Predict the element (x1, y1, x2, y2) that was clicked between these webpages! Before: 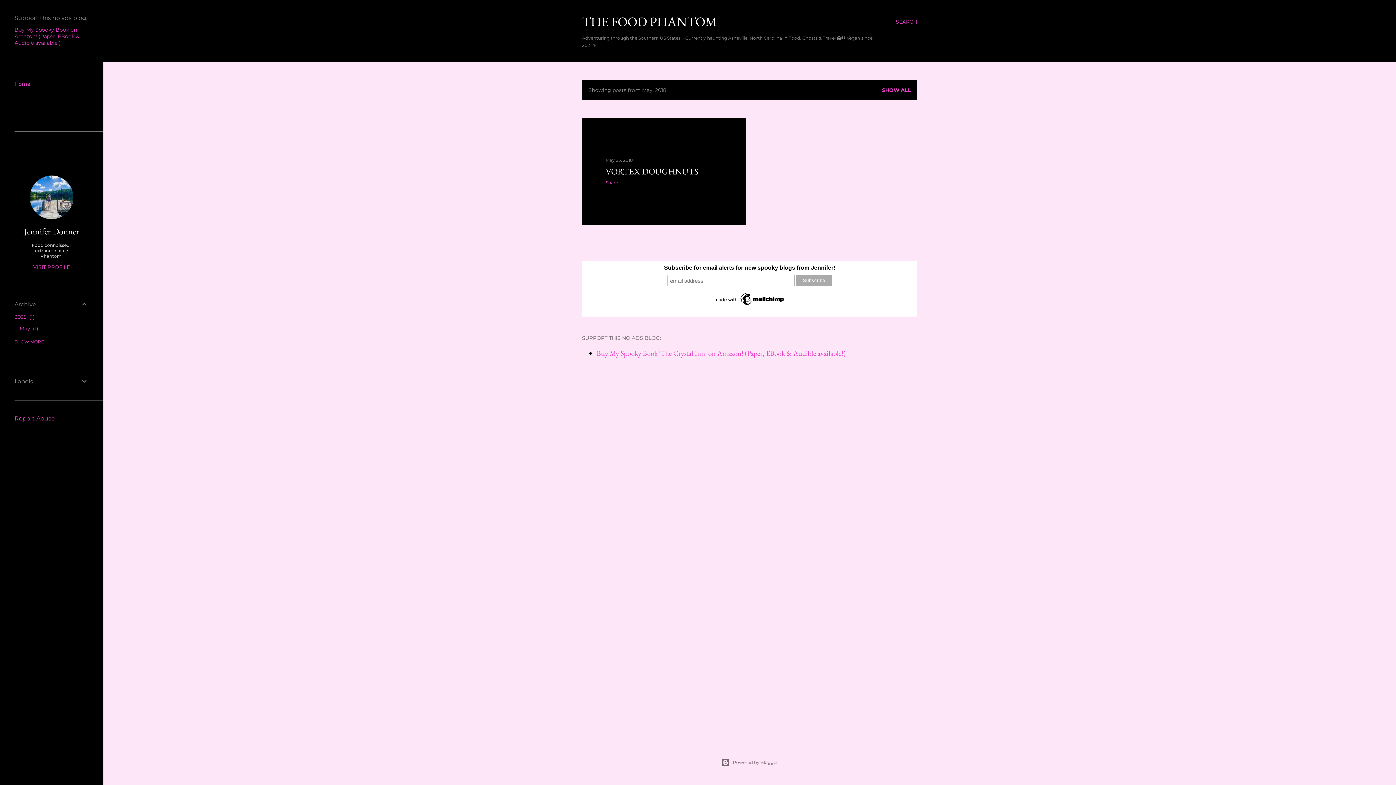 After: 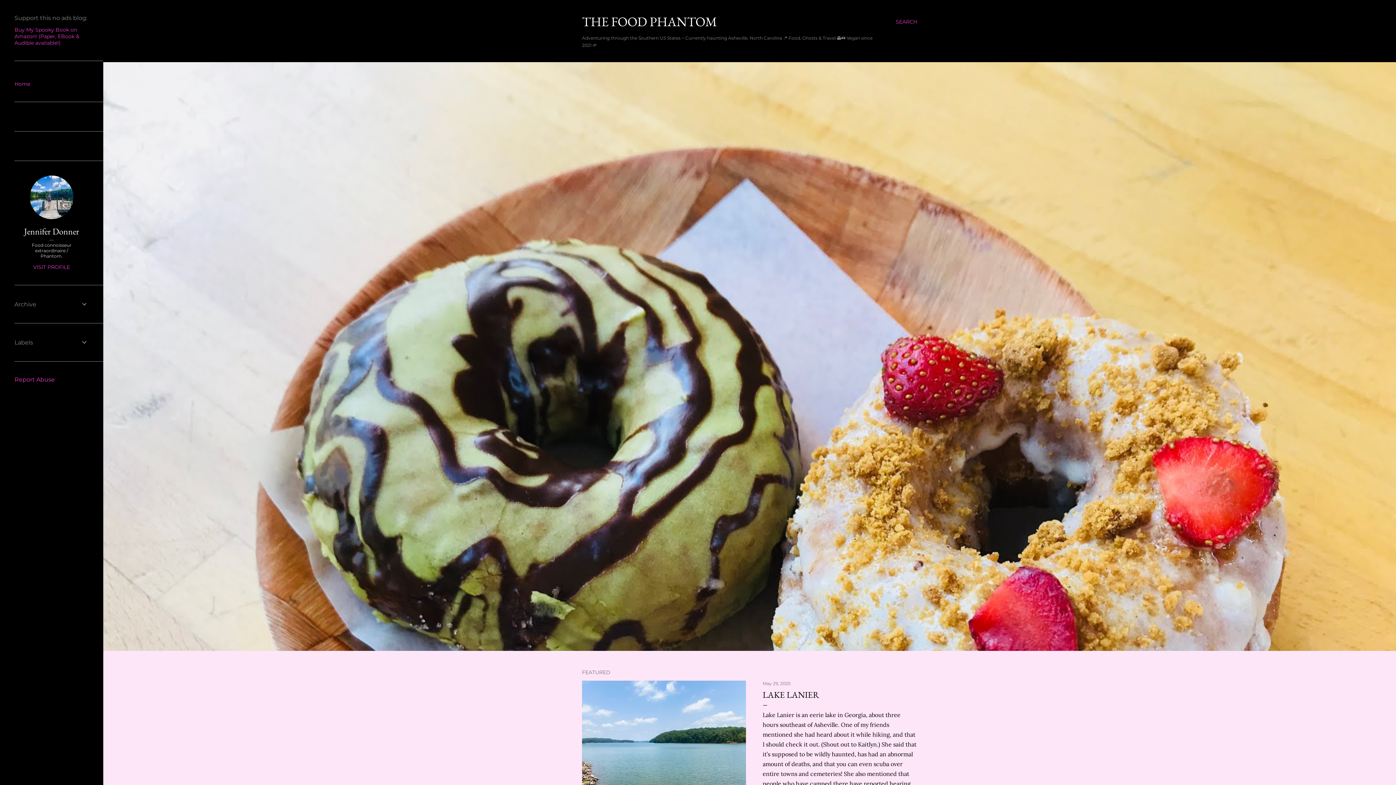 Action: label: Home bbox: (14, 80, 30, 87)